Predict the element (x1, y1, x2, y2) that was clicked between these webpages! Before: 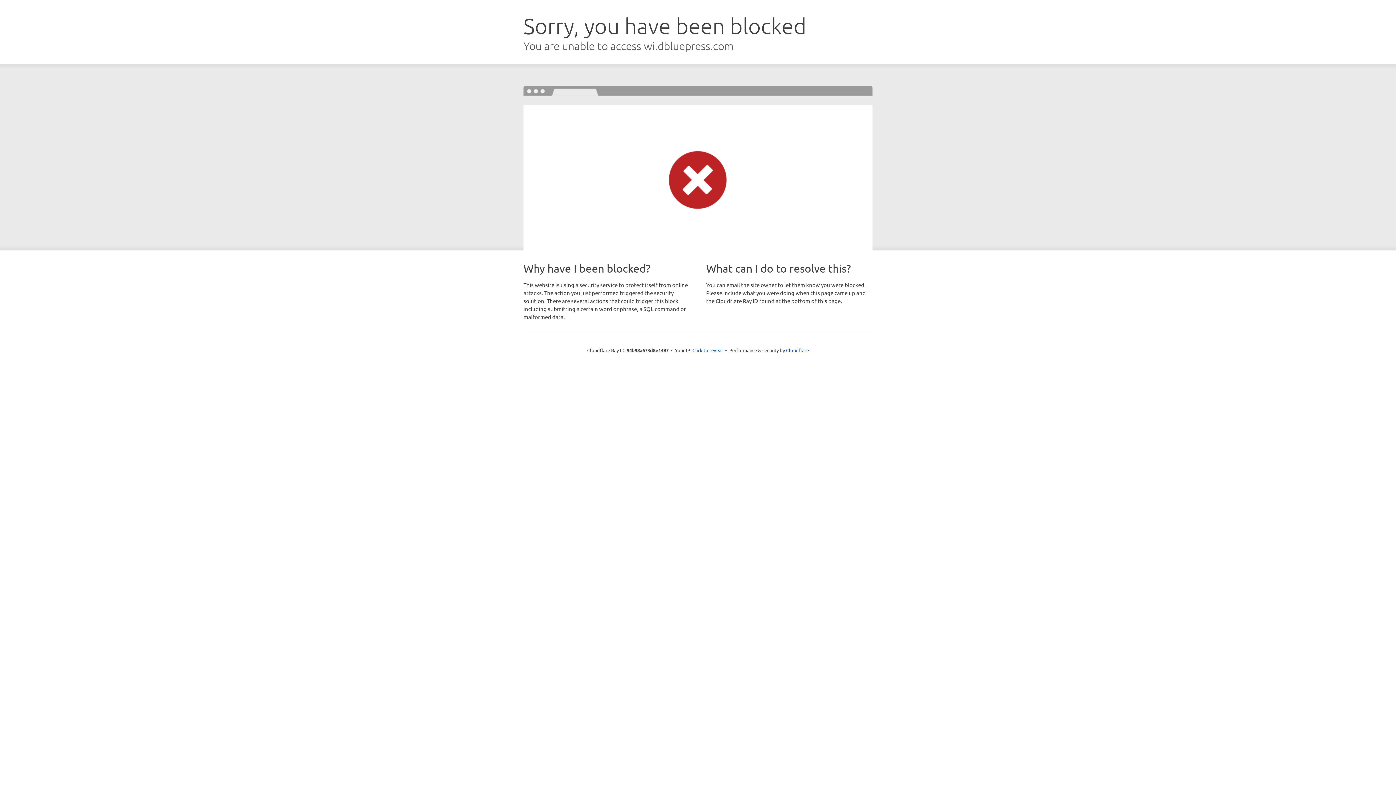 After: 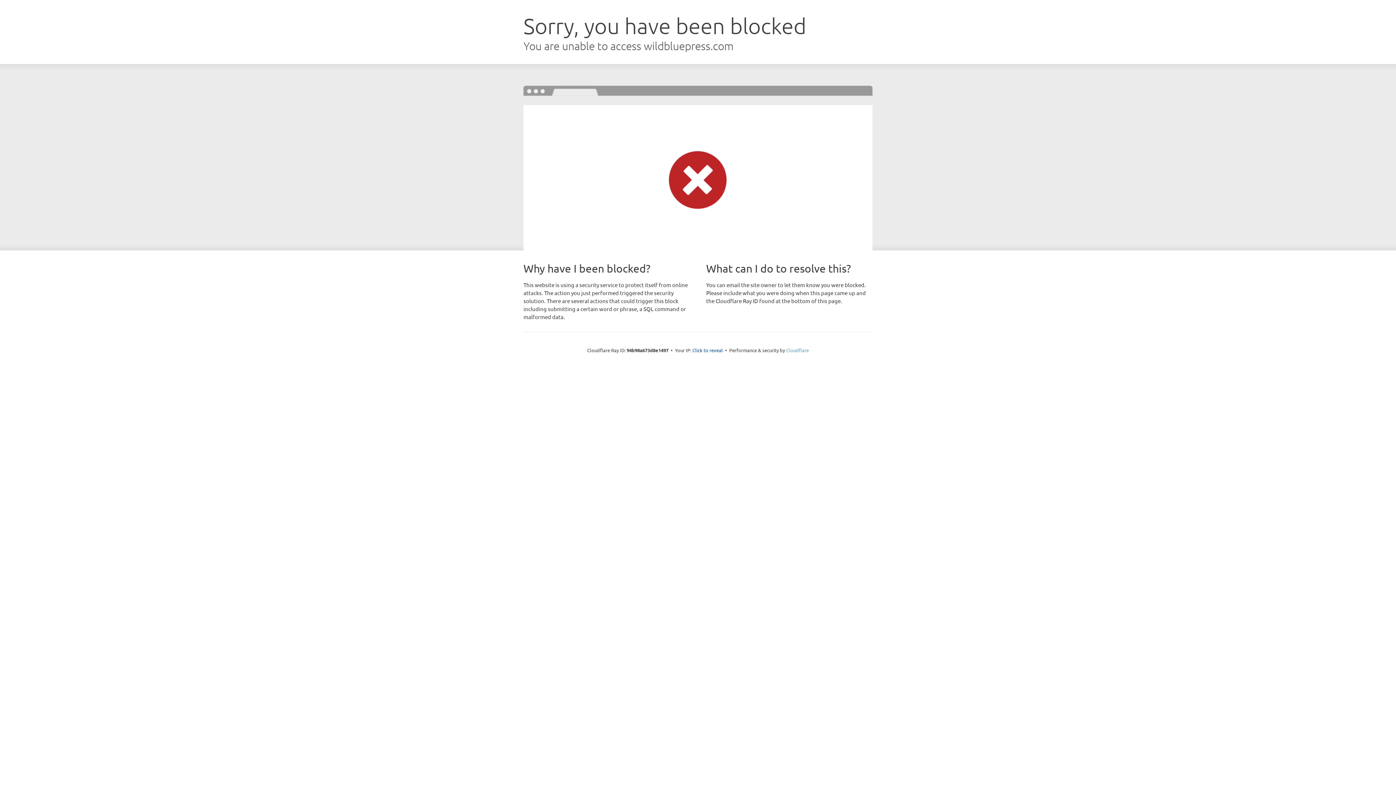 Action: bbox: (786, 347, 809, 353) label: Cloudflare